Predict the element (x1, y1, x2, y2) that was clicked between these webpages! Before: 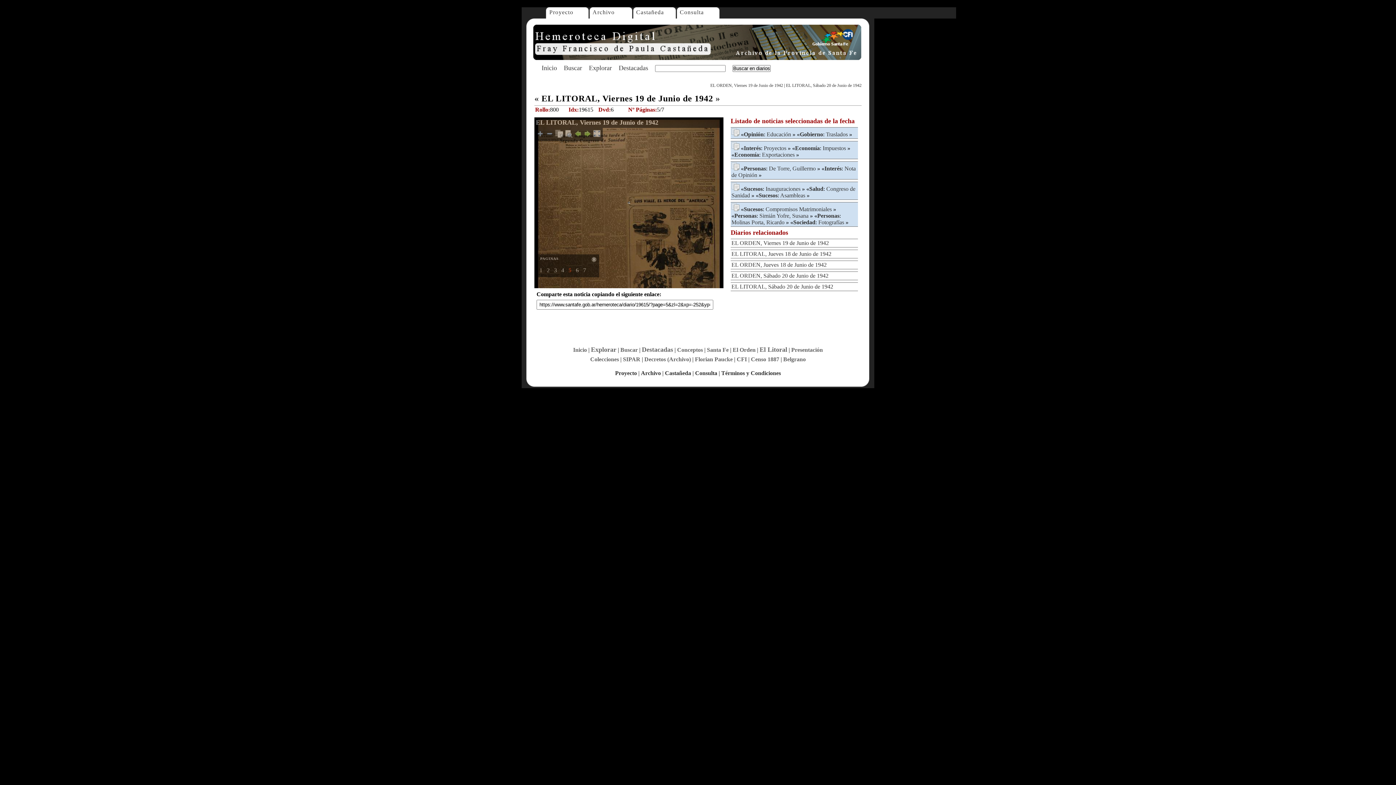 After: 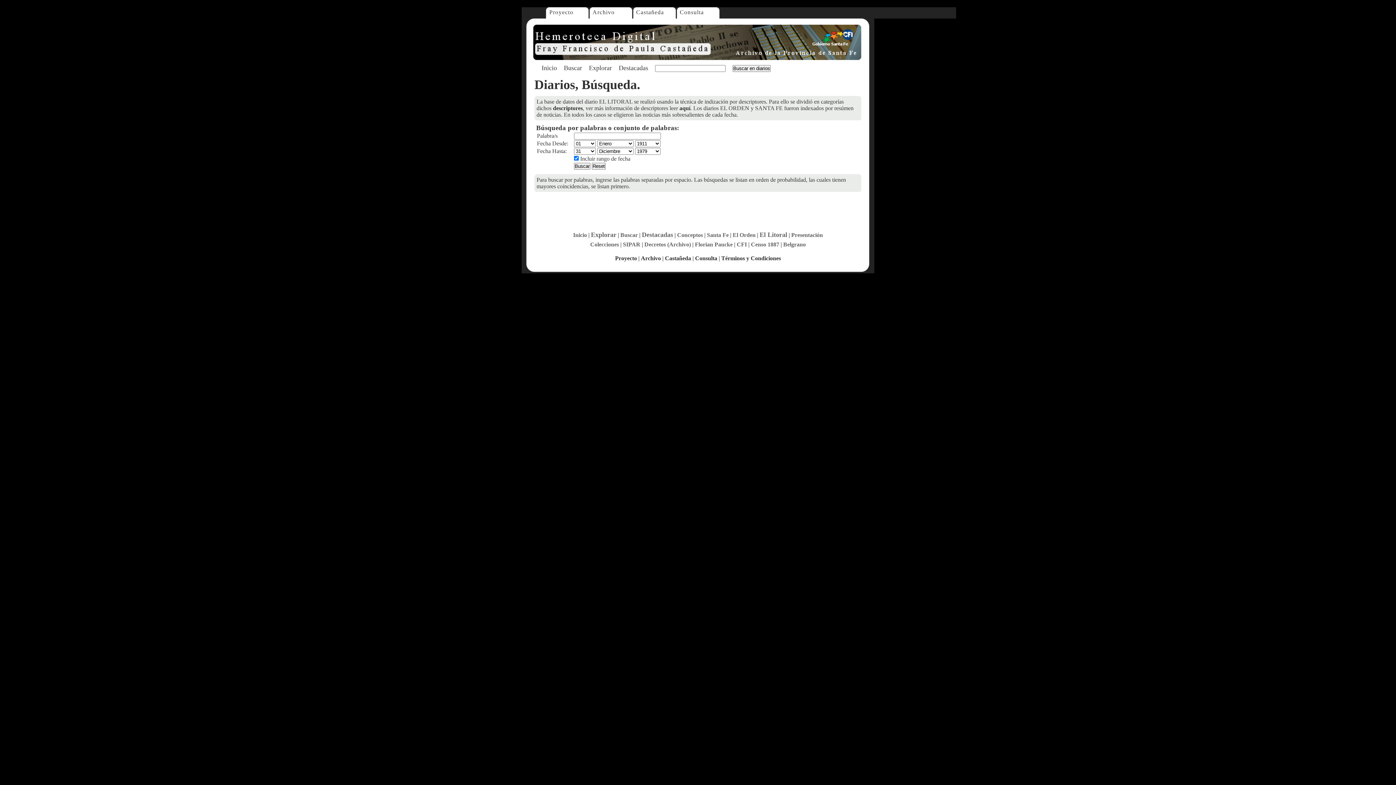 Action: label: Buscar bbox: (564, 64, 582, 71)